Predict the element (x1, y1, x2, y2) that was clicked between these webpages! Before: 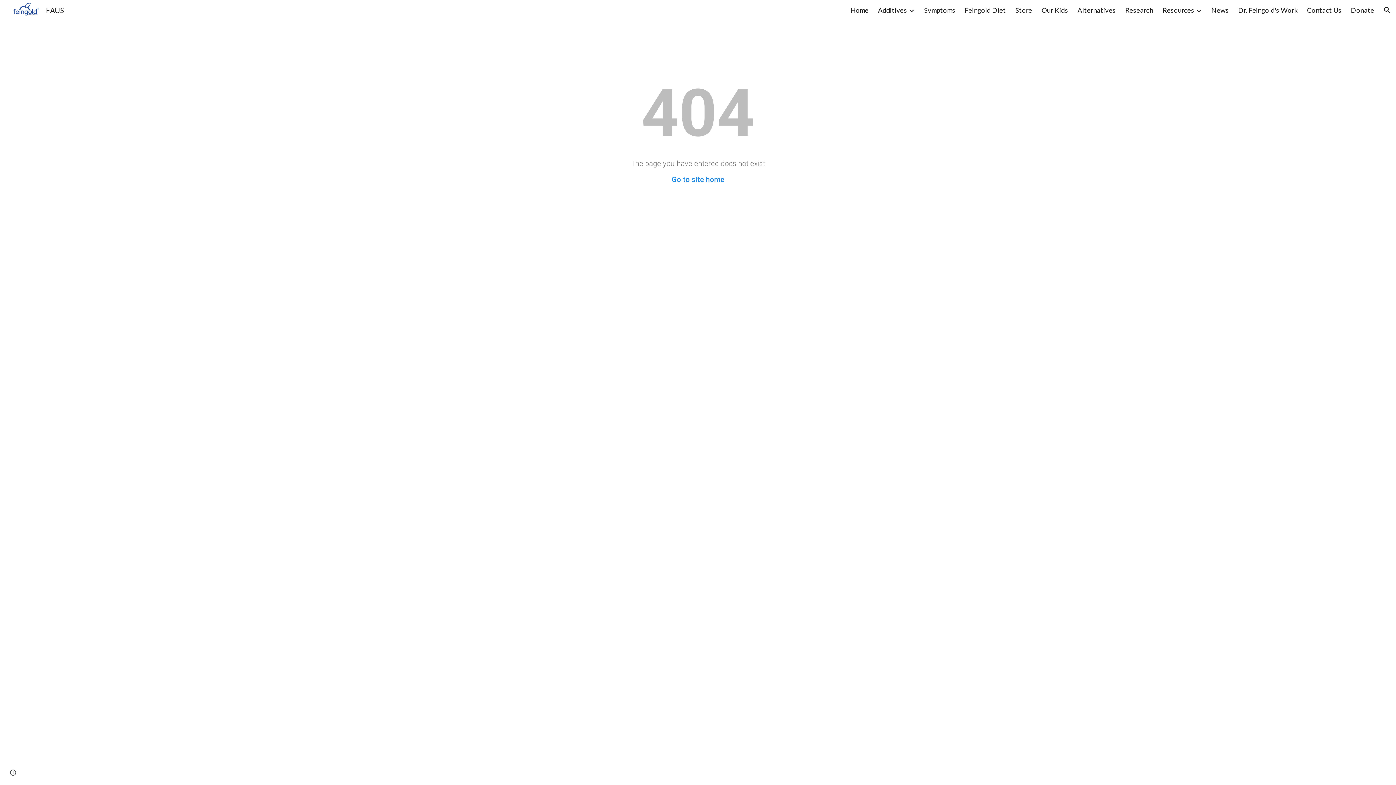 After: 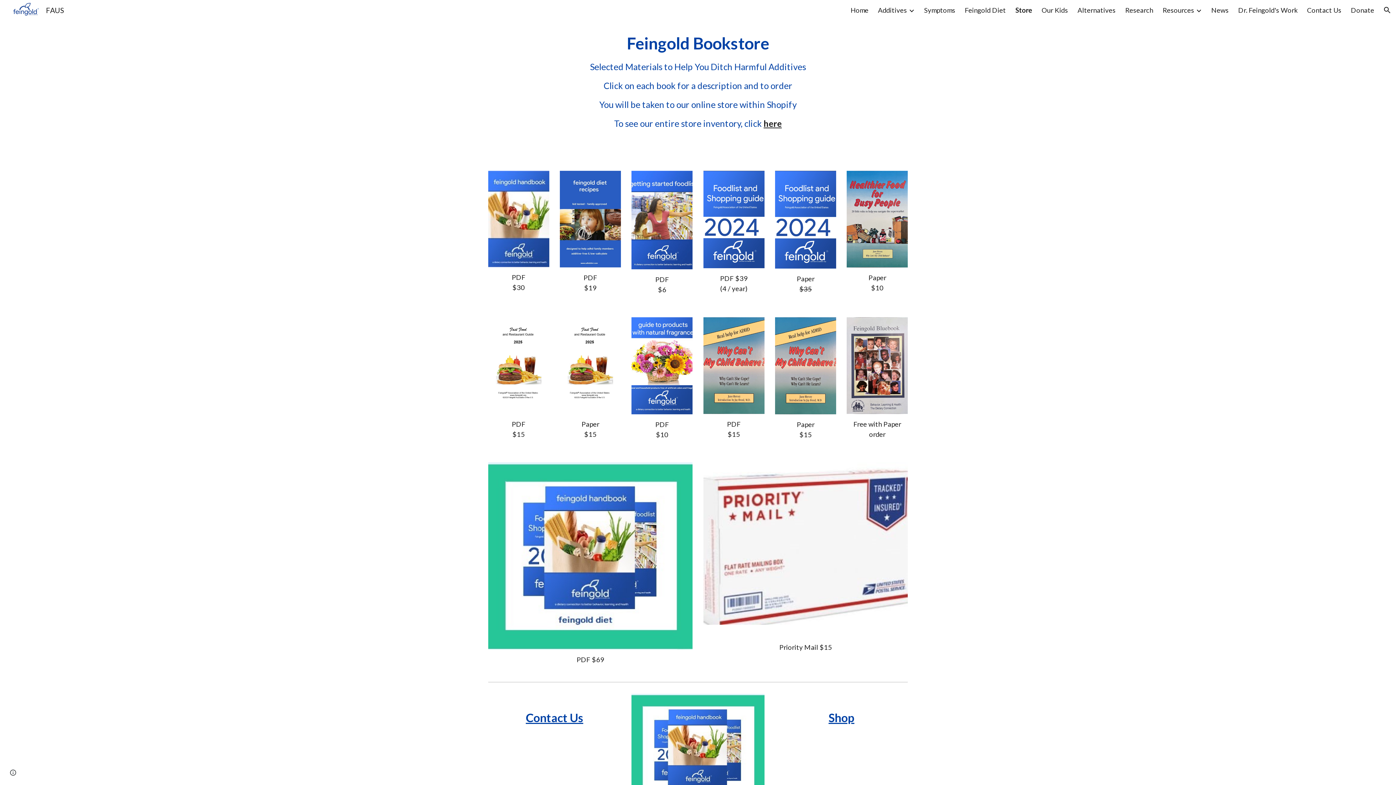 Action: label: Store bbox: (1015, 6, 1032, 14)